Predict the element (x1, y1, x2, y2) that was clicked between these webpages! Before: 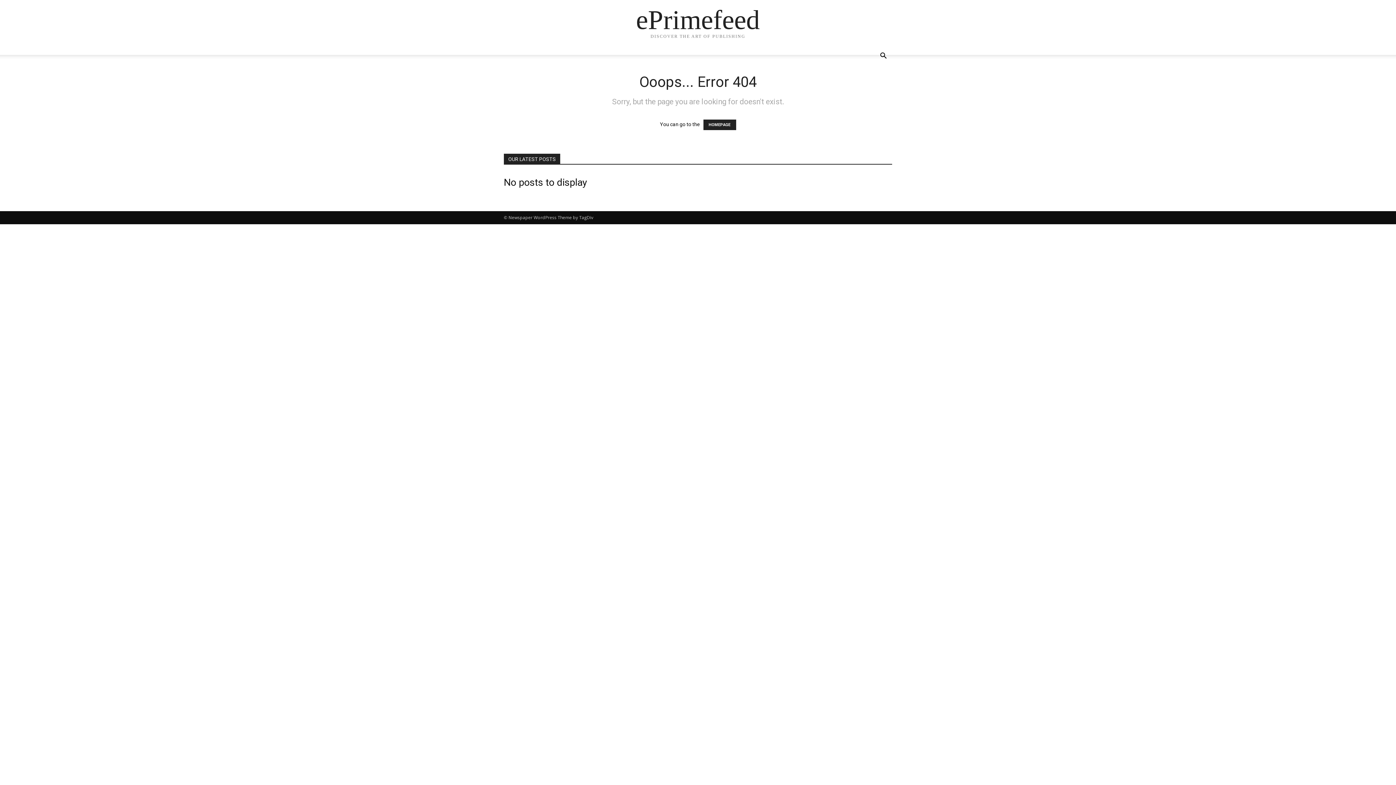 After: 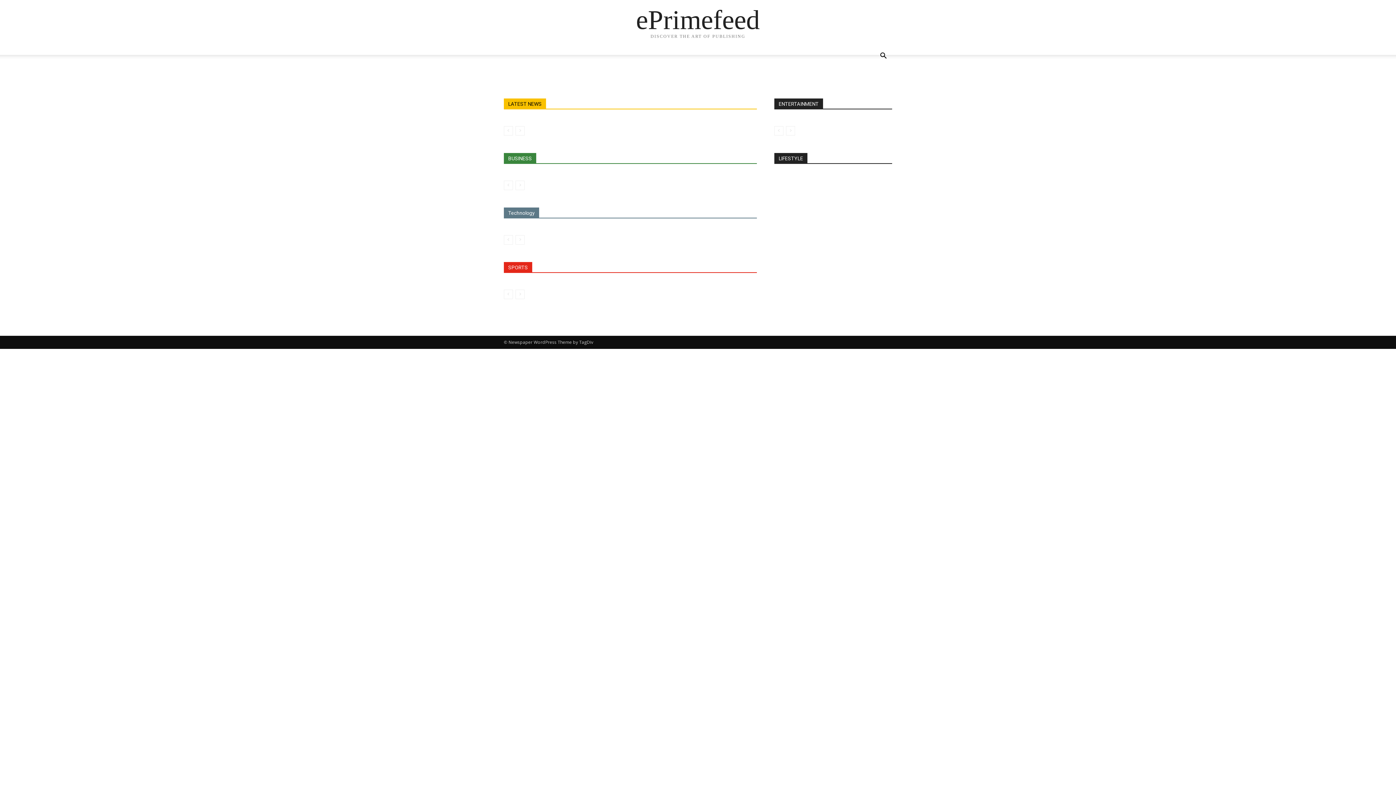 Action: label: ePrimefeed bbox: (636, 6, 760, 33)